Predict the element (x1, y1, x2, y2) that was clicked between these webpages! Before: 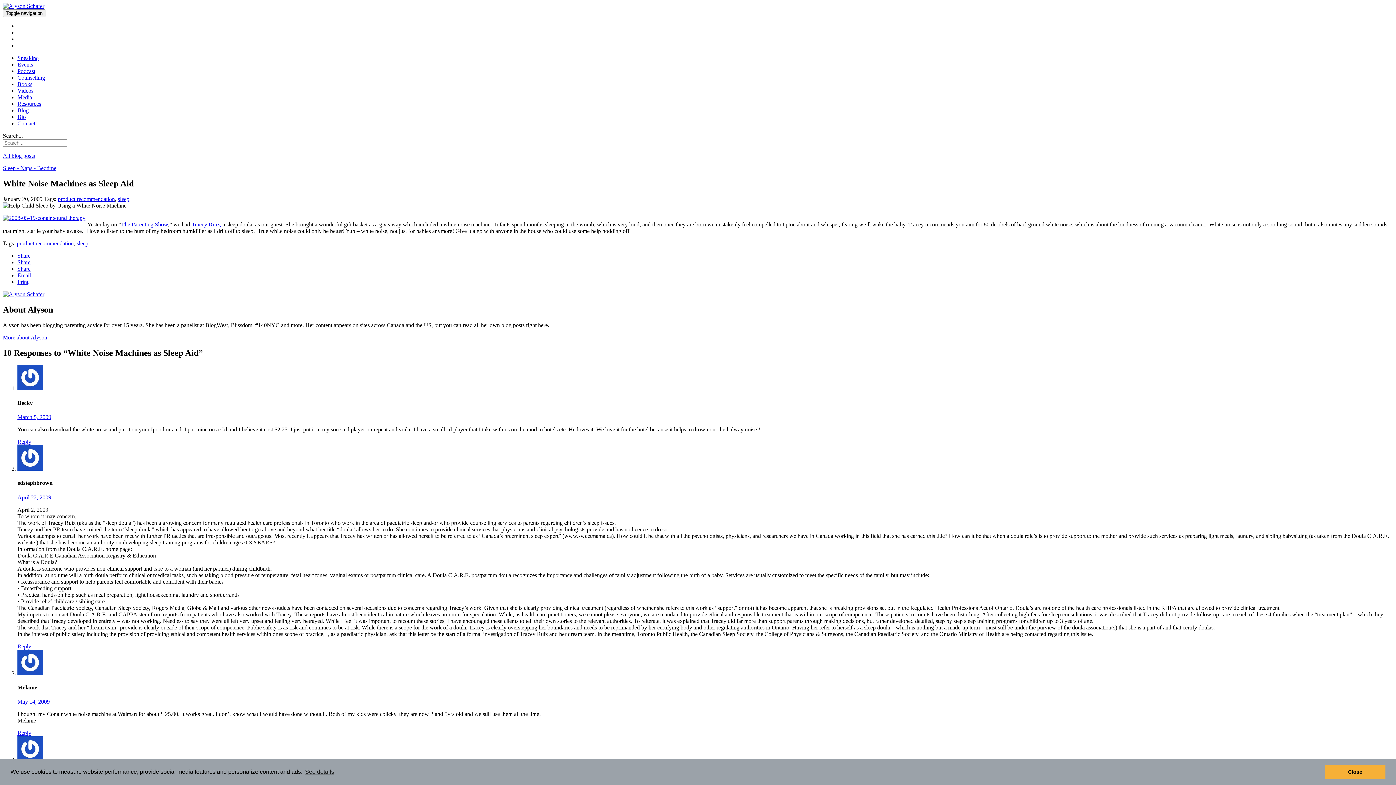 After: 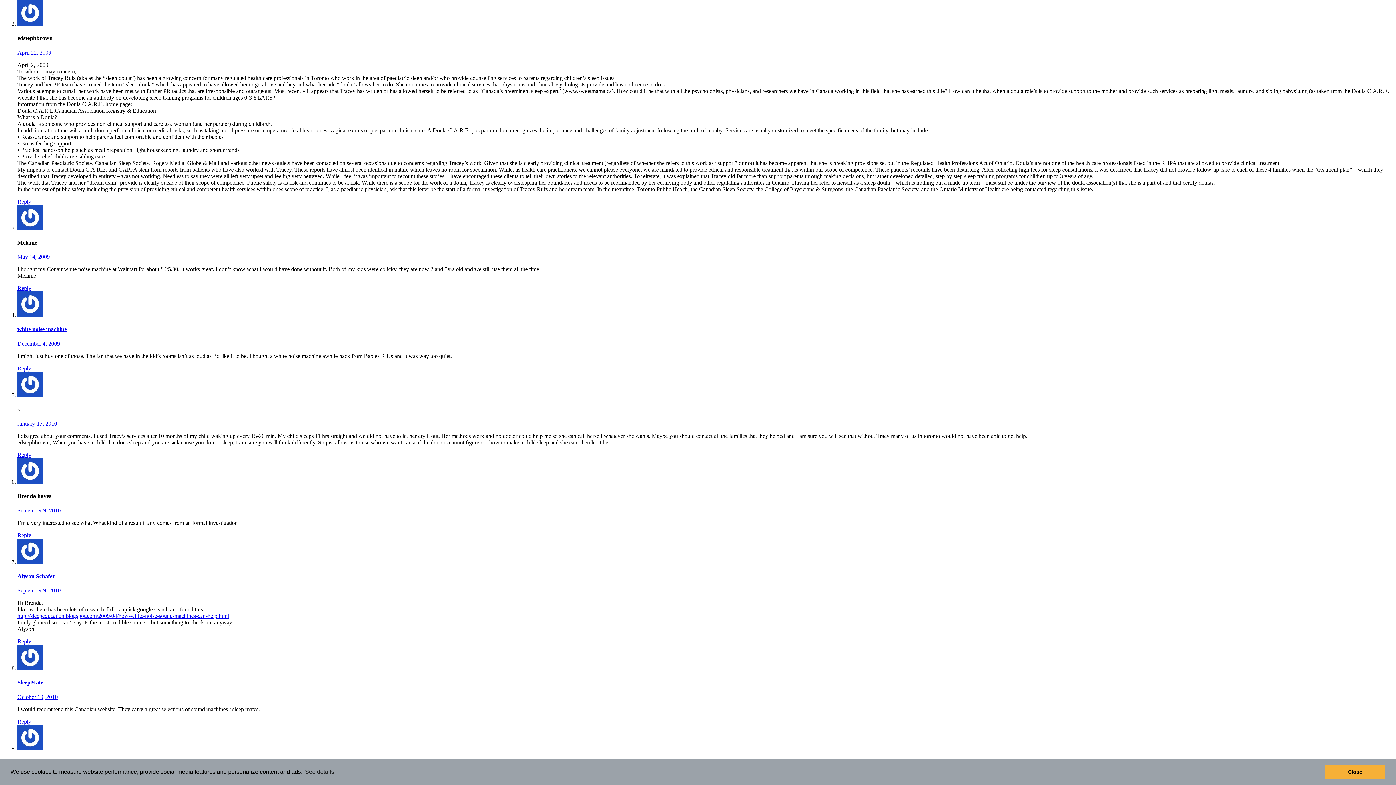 Action: bbox: (17, 643, 31, 649) label: Reply to edstephbrown